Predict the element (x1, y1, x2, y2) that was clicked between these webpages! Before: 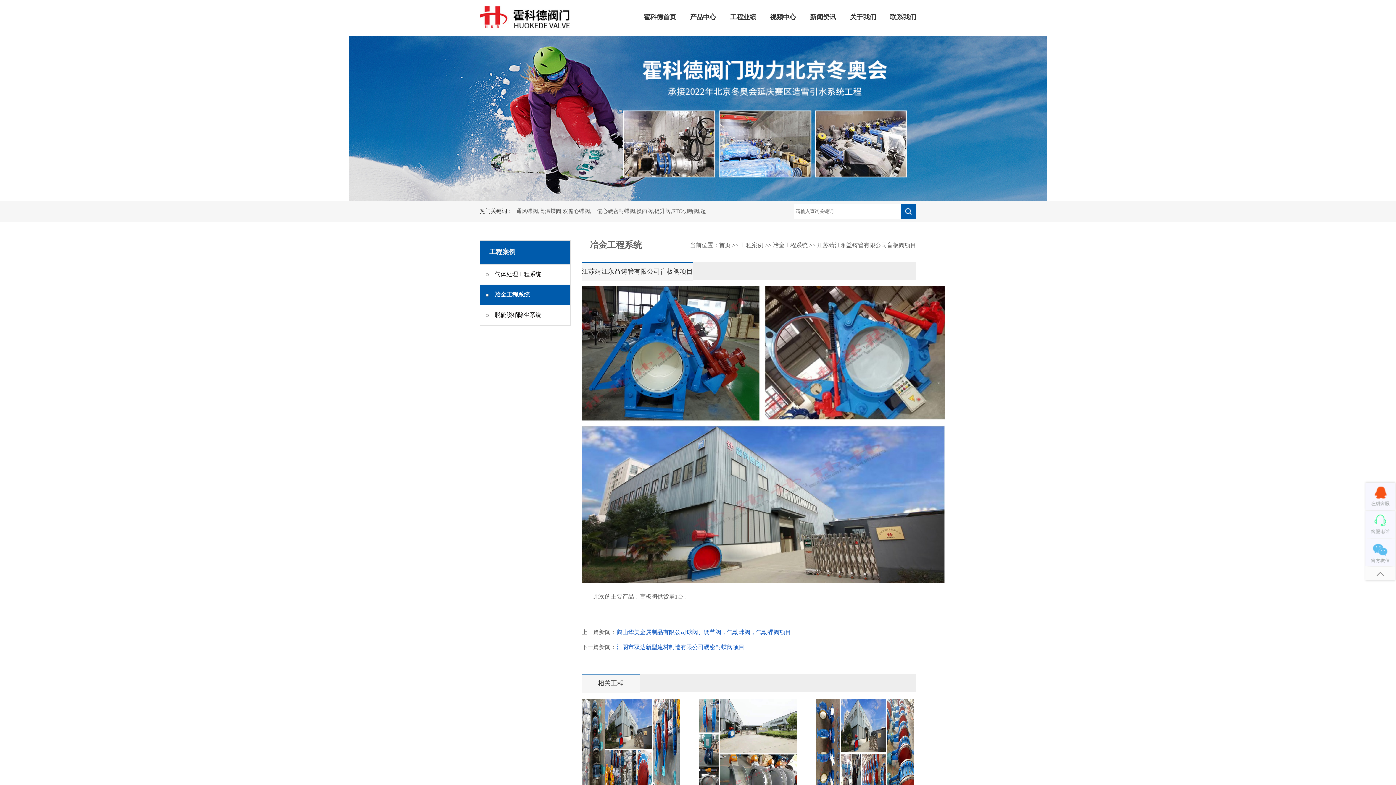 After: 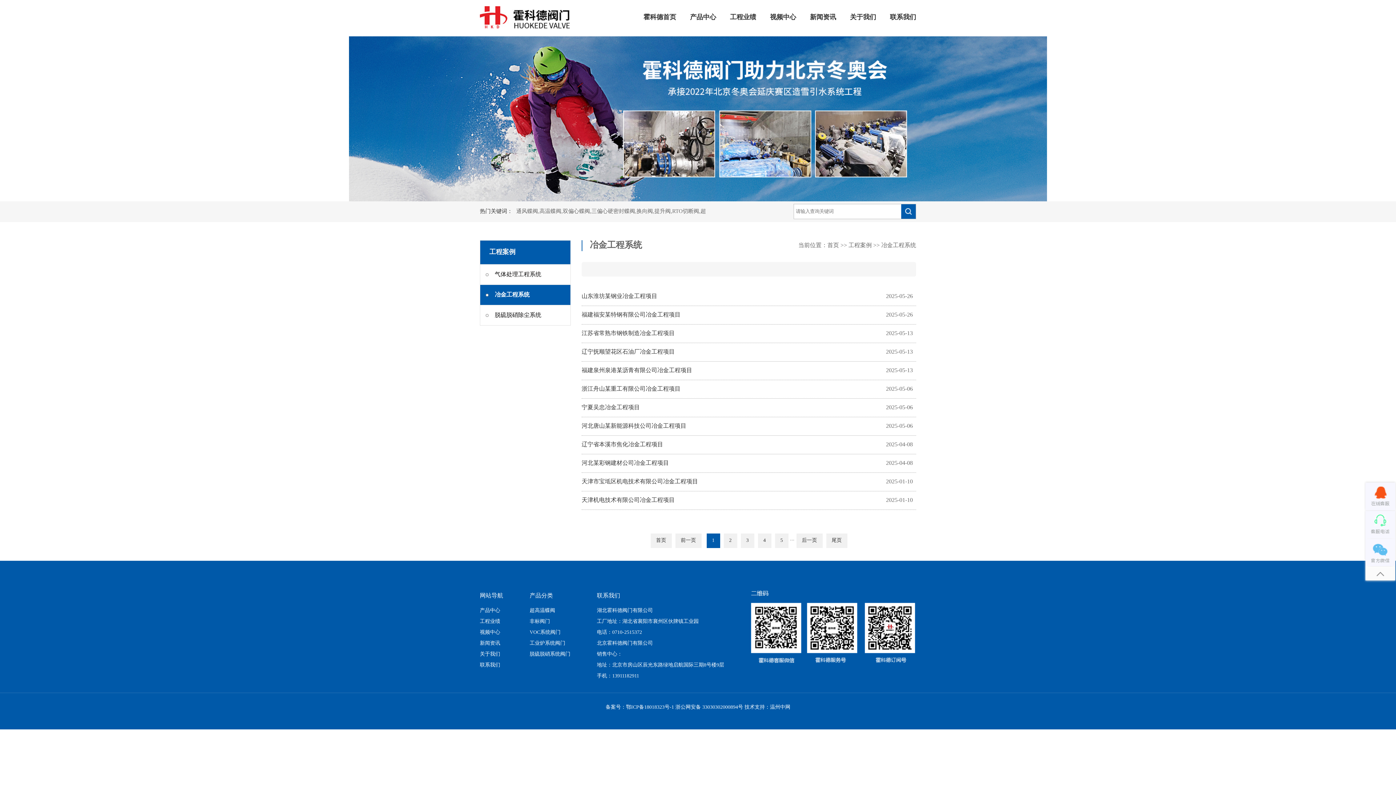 Action: label: 冶金工程系统 bbox: (773, 242, 808, 248)